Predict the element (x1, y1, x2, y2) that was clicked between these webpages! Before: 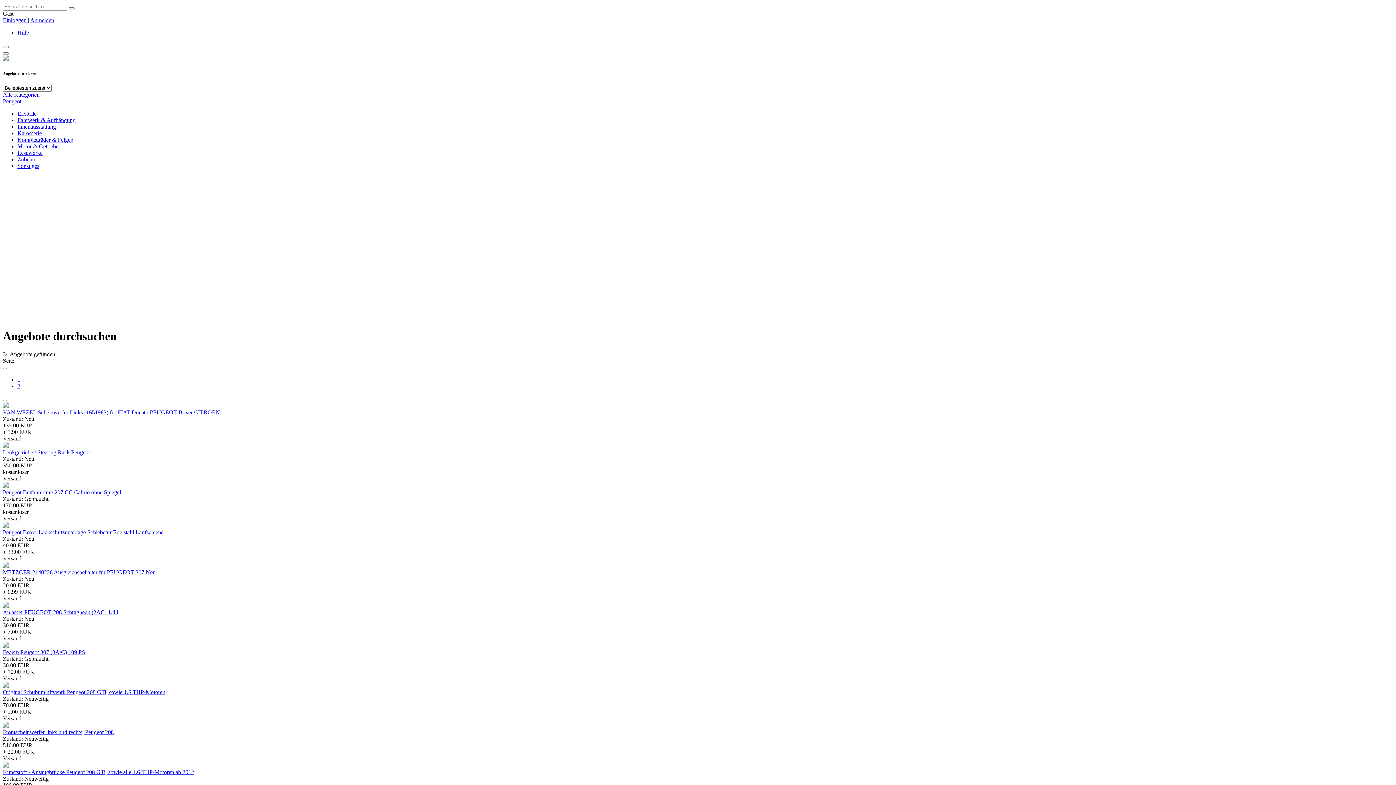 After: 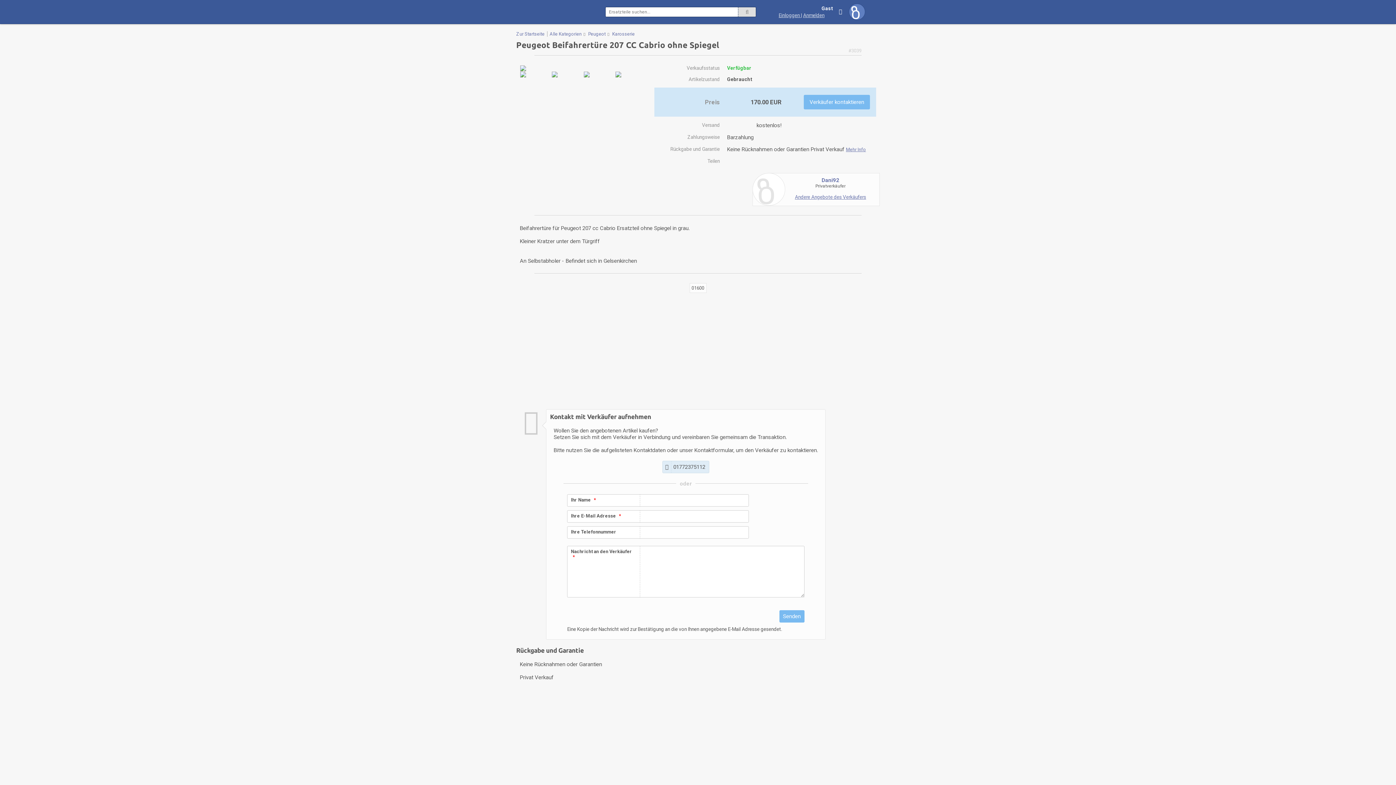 Action: label: Peugeot Beifahrertüre 207 CC Cabrio ohne Spiegel bbox: (2, 489, 121, 495)